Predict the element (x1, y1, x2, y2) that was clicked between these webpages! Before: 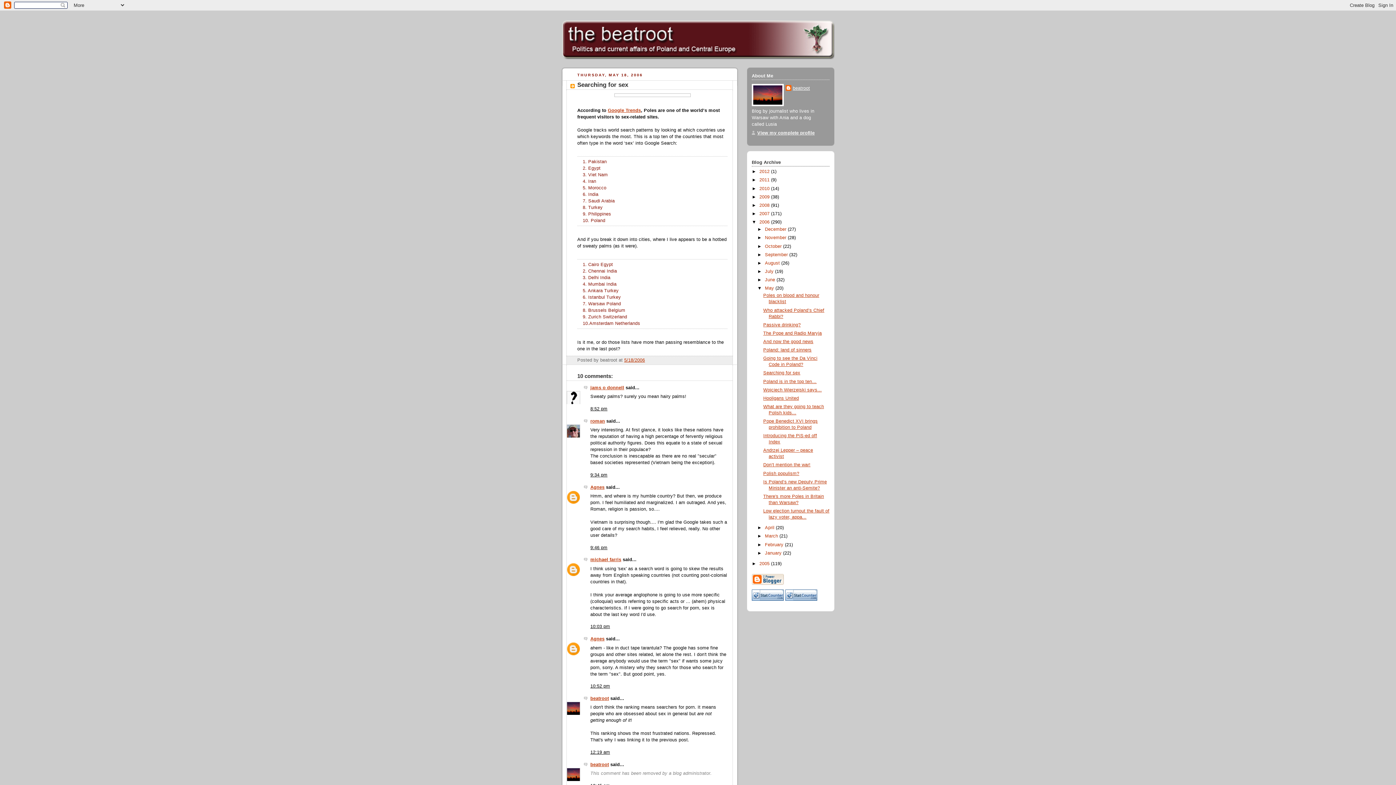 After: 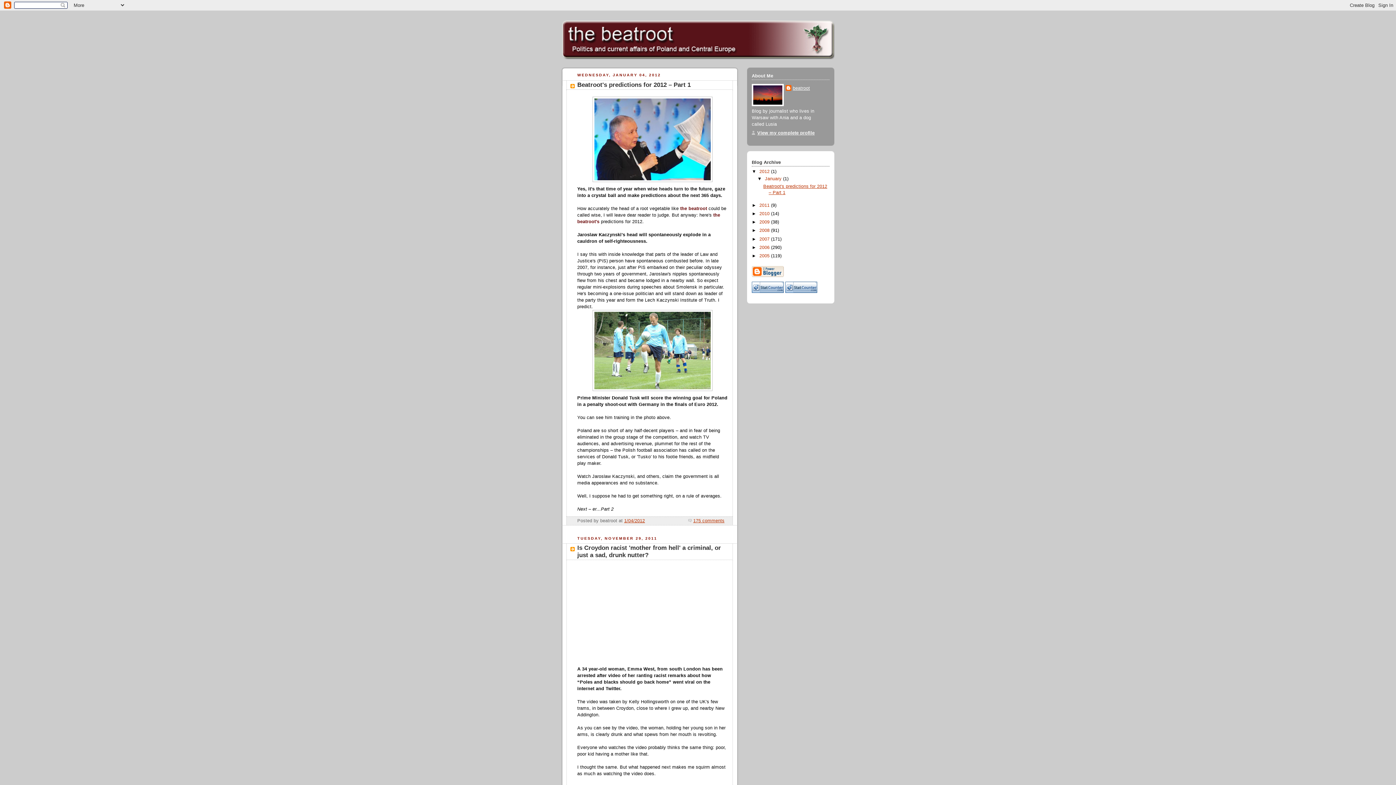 Action: bbox: (561, 19, 834, 59)